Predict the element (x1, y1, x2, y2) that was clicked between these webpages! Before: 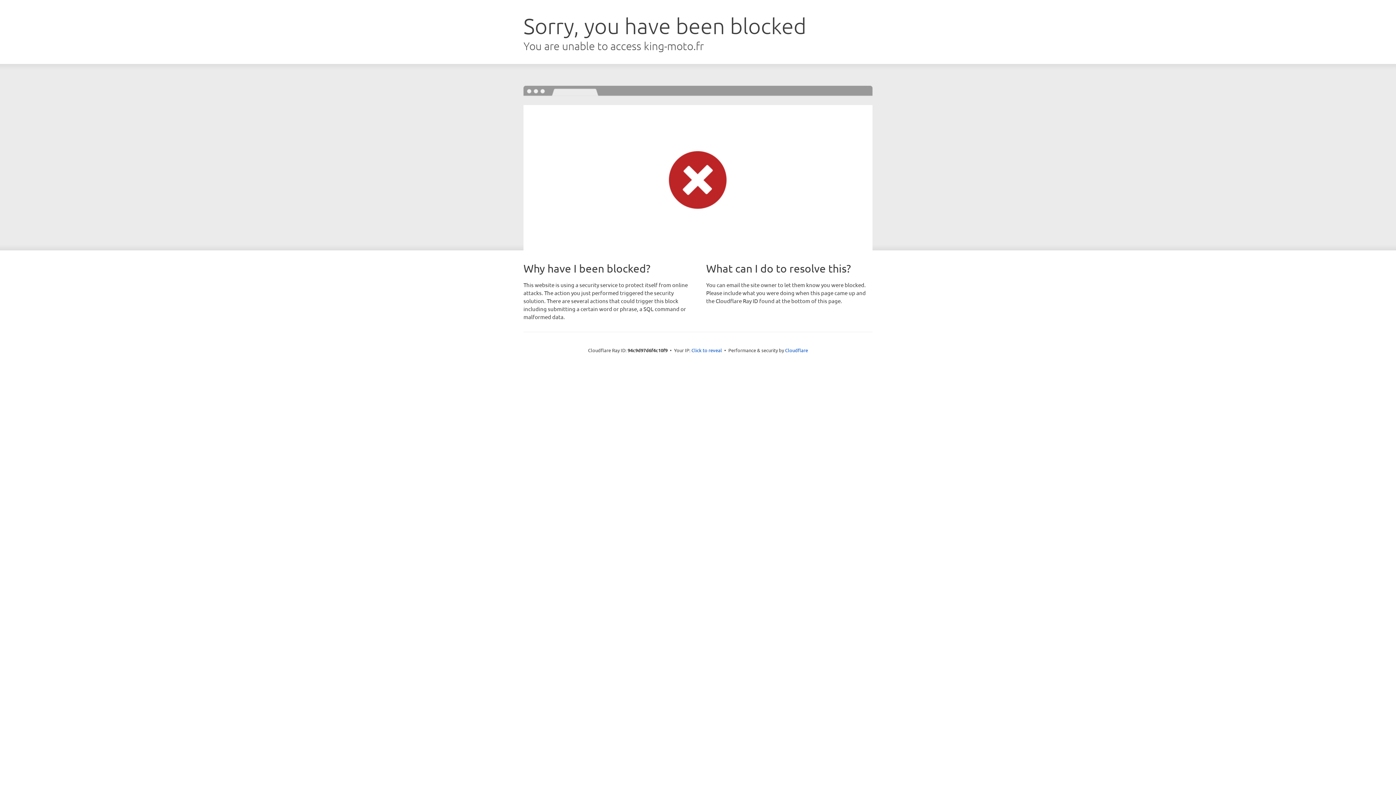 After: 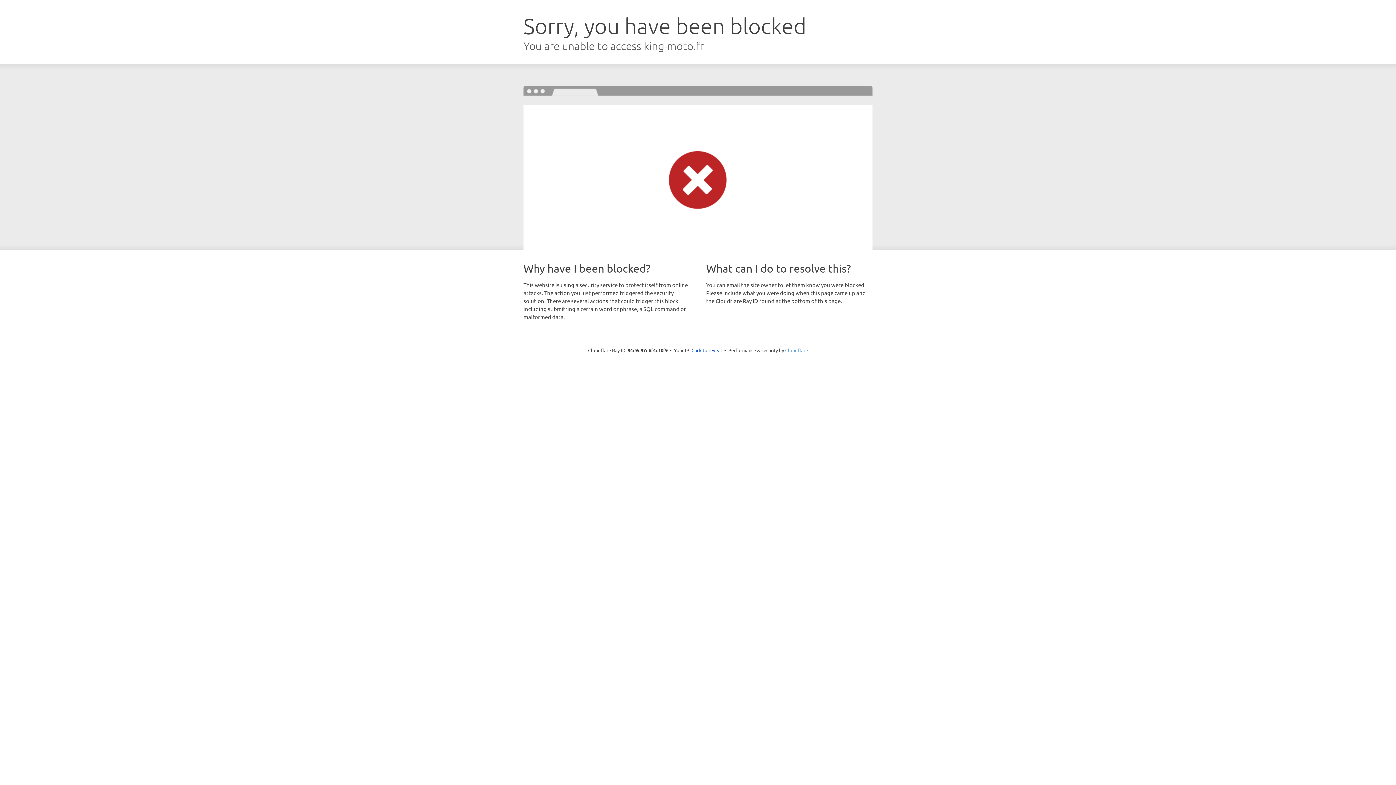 Action: bbox: (785, 347, 808, 353) label: Cloudflare